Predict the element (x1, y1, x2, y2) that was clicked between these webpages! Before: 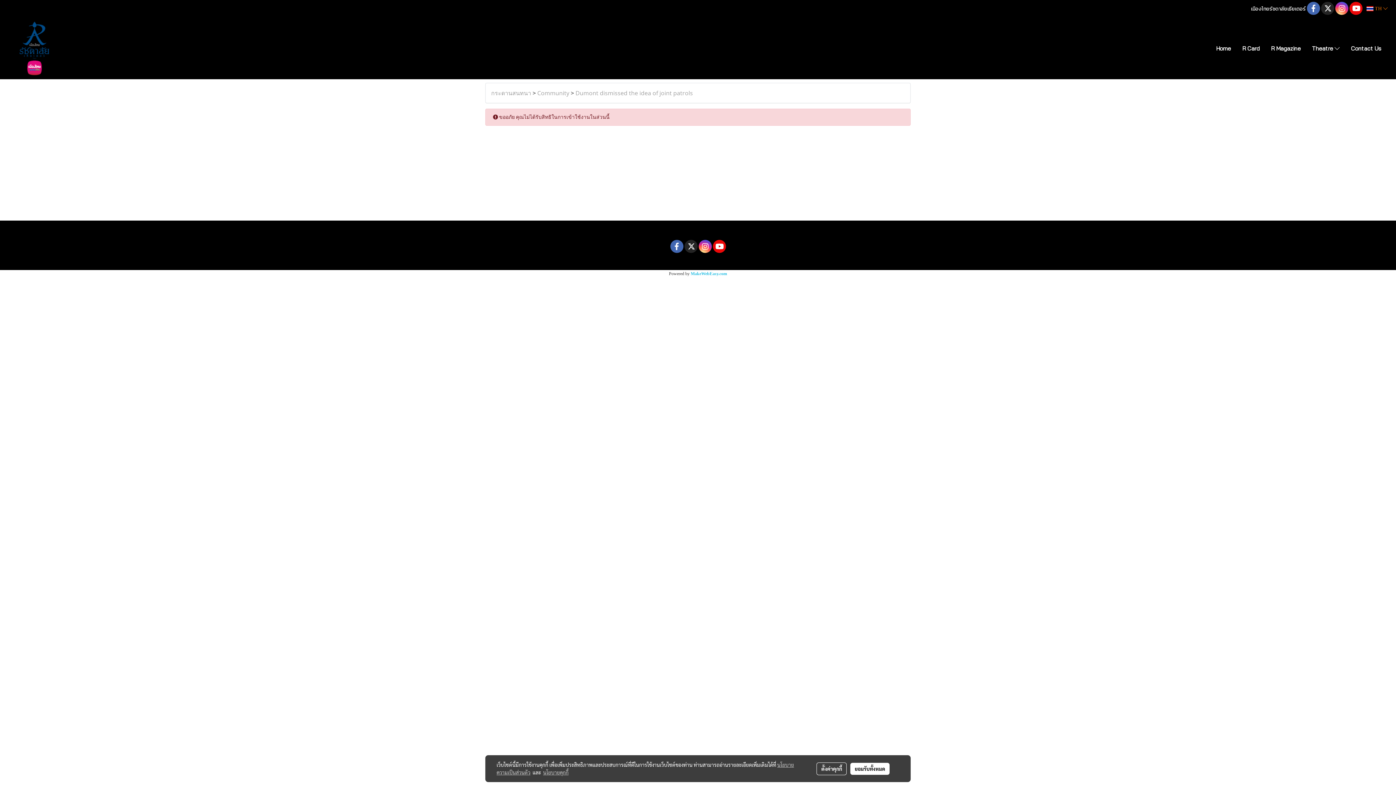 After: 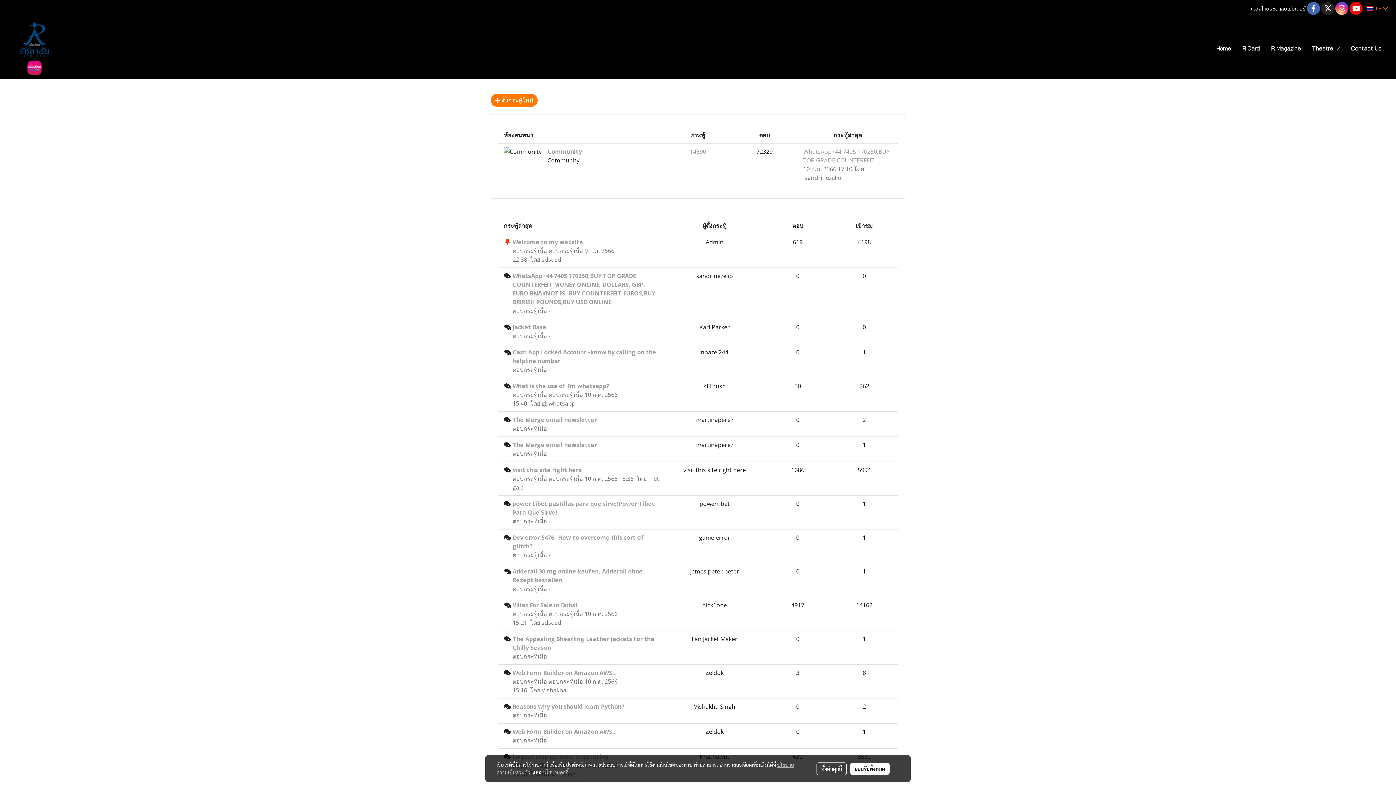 Action: bbox: (491, 89, 531, 97) label: กระดานสนทนา